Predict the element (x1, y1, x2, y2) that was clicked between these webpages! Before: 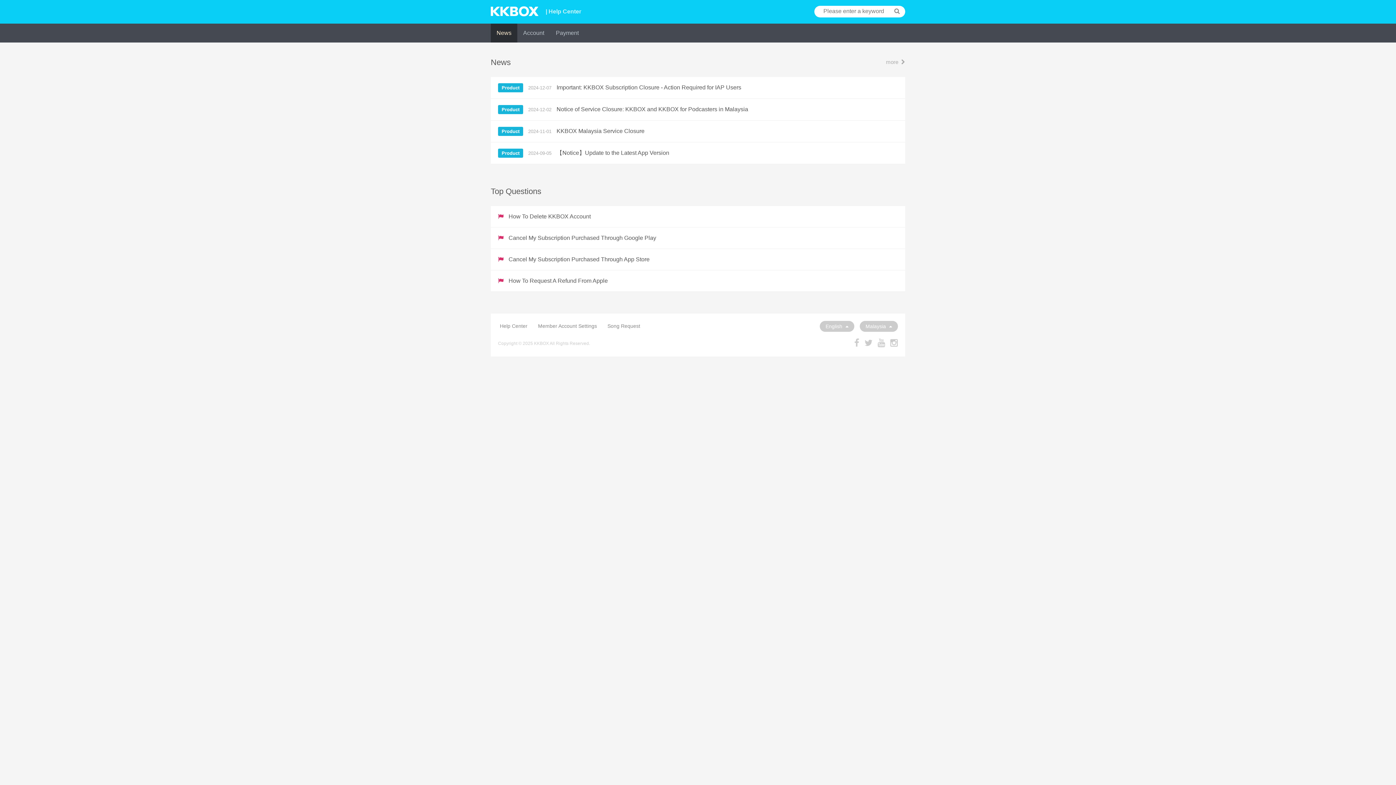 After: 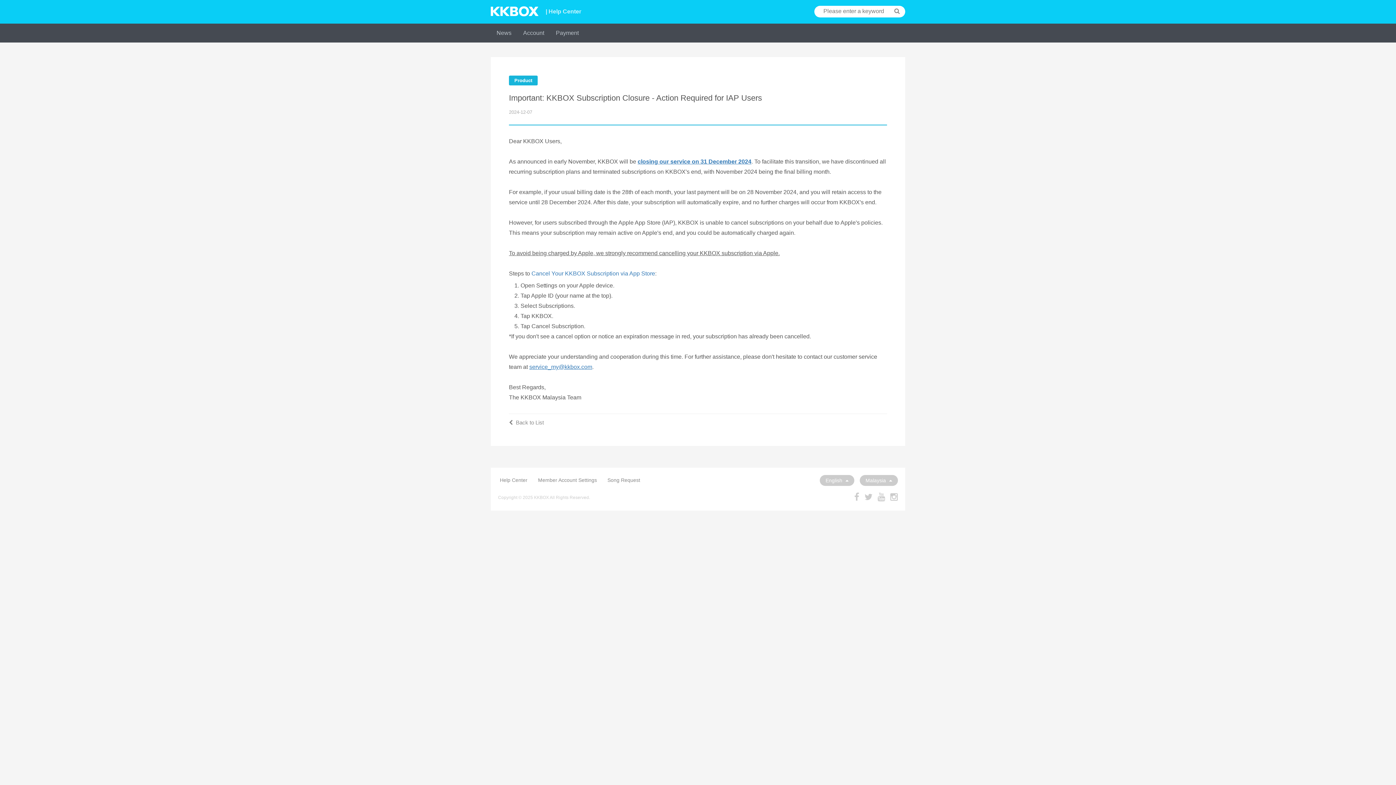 Action: bbox: (490, 77, 905, 98) label: Product 2024-12-07 Important: KKBOX Subscription Closure - Action Required for IAP Users